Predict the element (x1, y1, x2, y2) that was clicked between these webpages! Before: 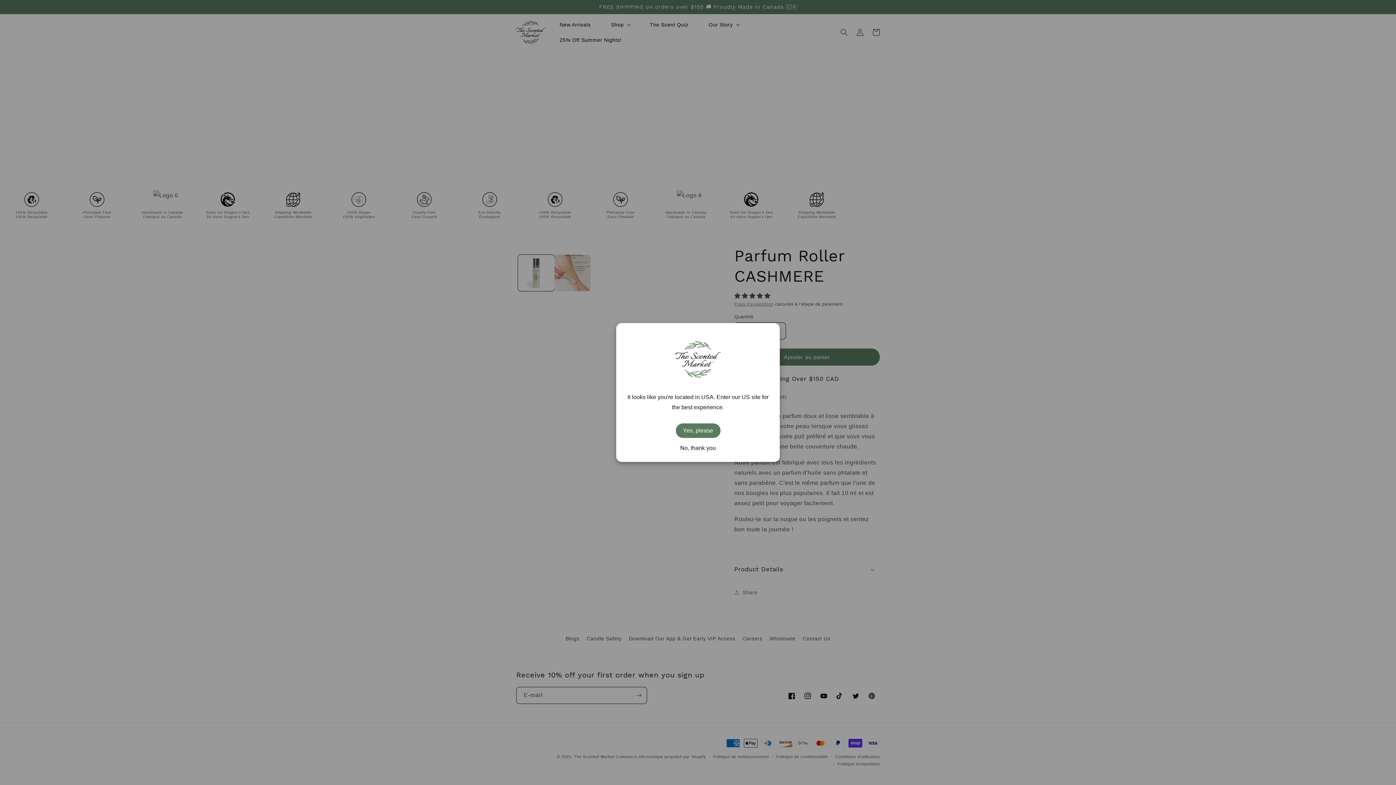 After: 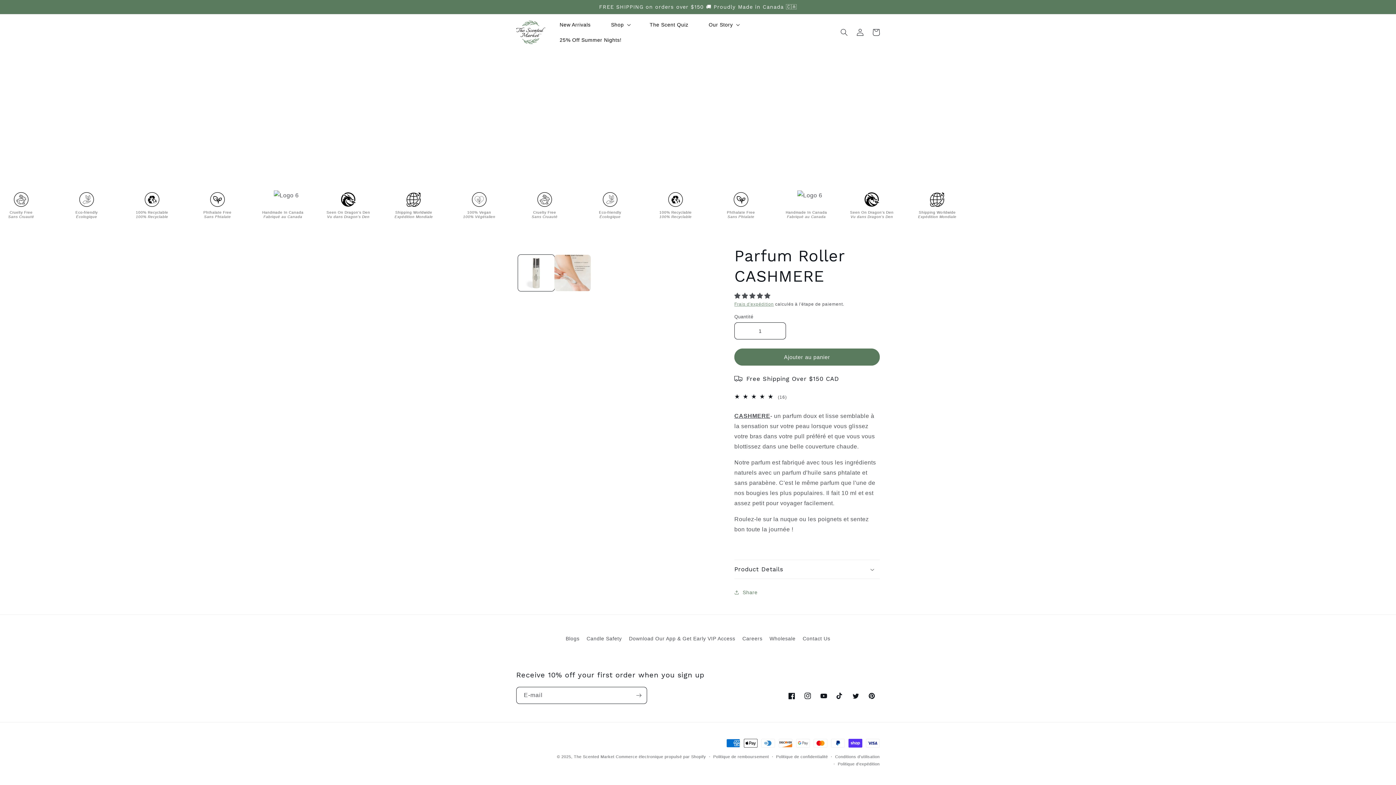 Action: label: No, thank you bbox: (623, 445, 772, 451)